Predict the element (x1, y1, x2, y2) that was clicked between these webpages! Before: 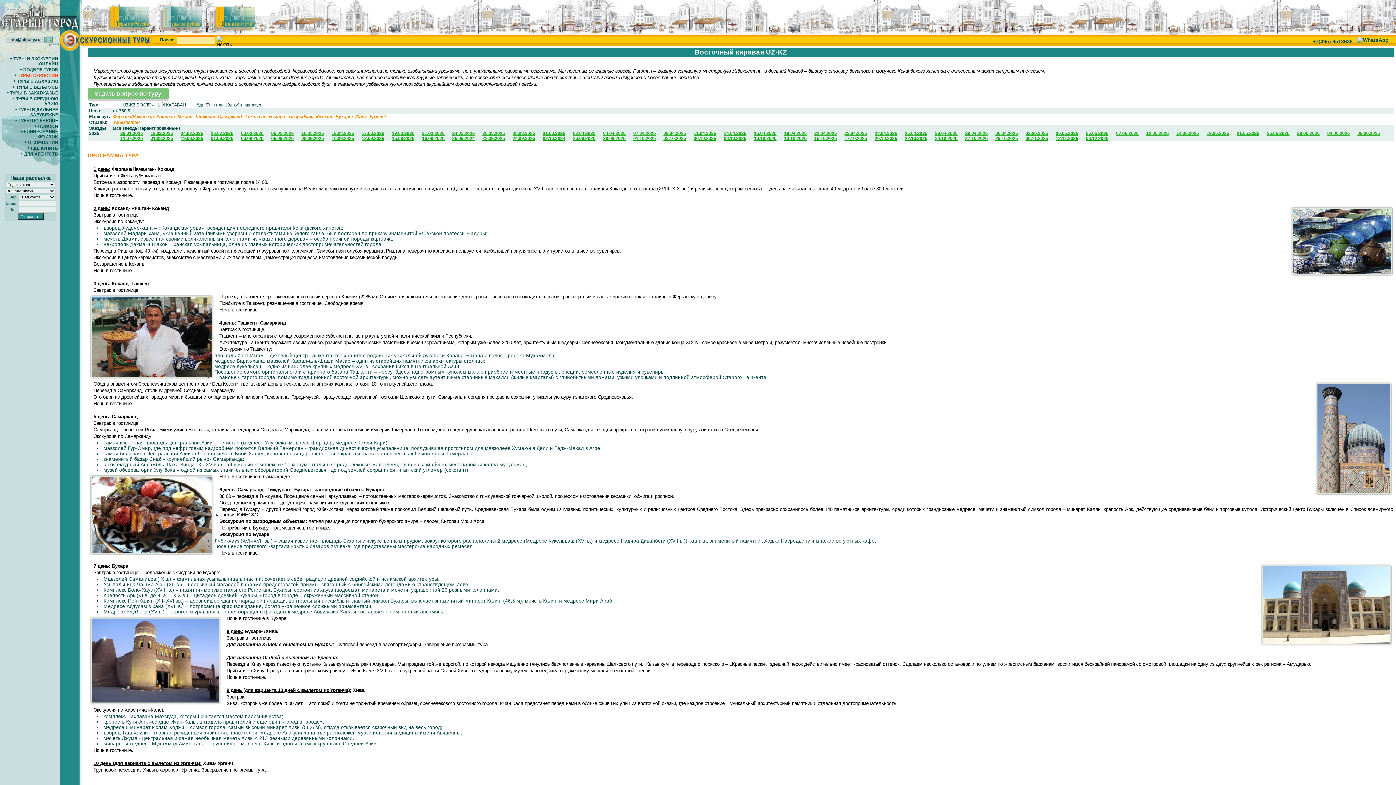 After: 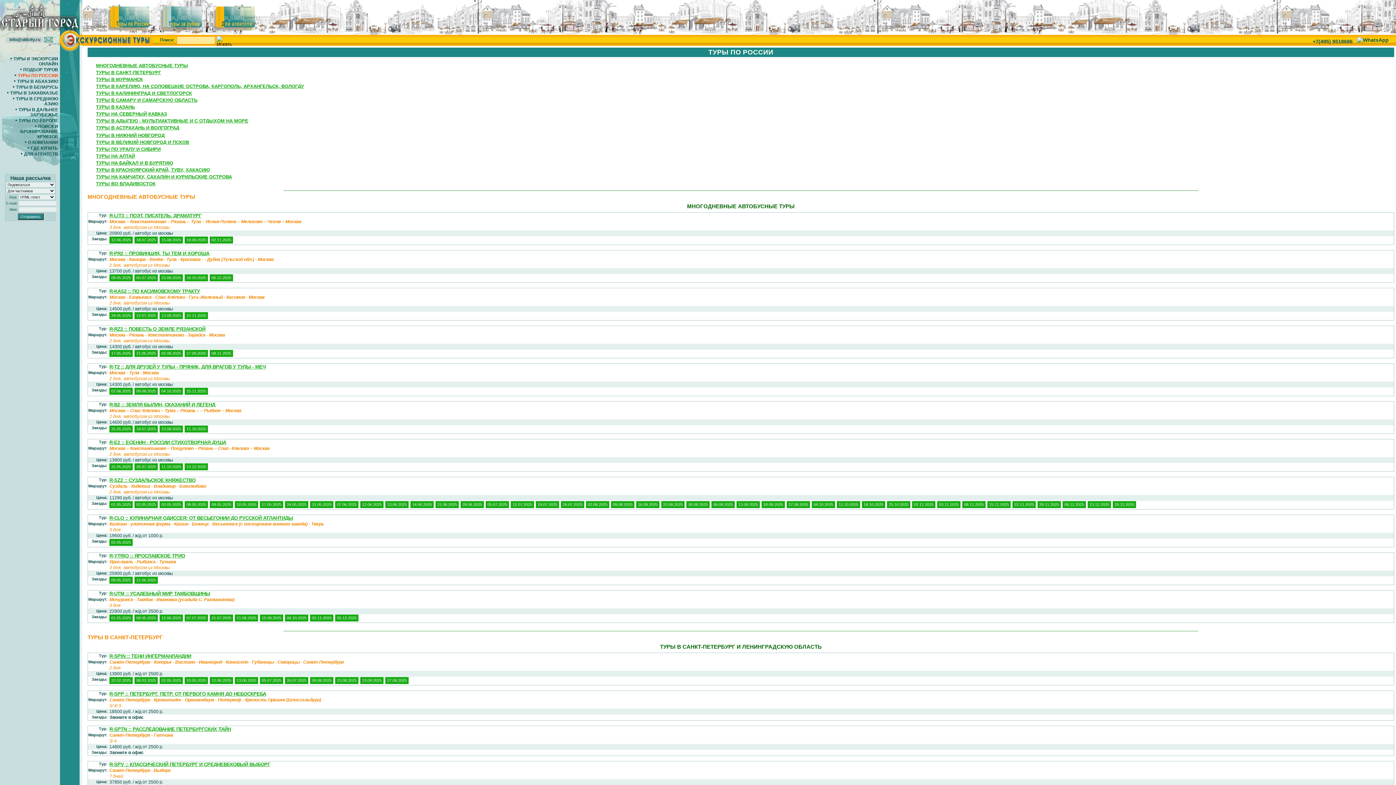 Action: label: ТУРЫ ПО РОССИИ bbox: (17, 73, 58, 78)